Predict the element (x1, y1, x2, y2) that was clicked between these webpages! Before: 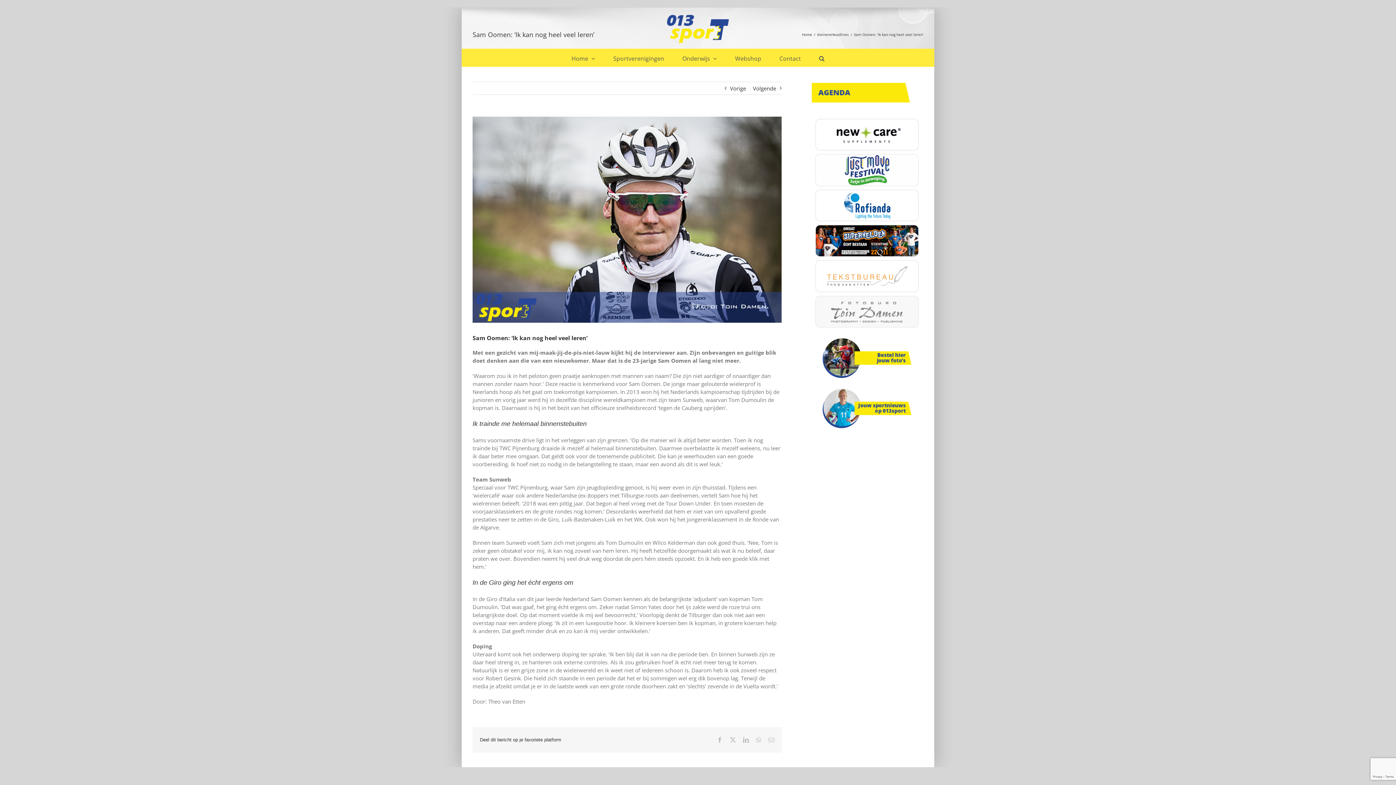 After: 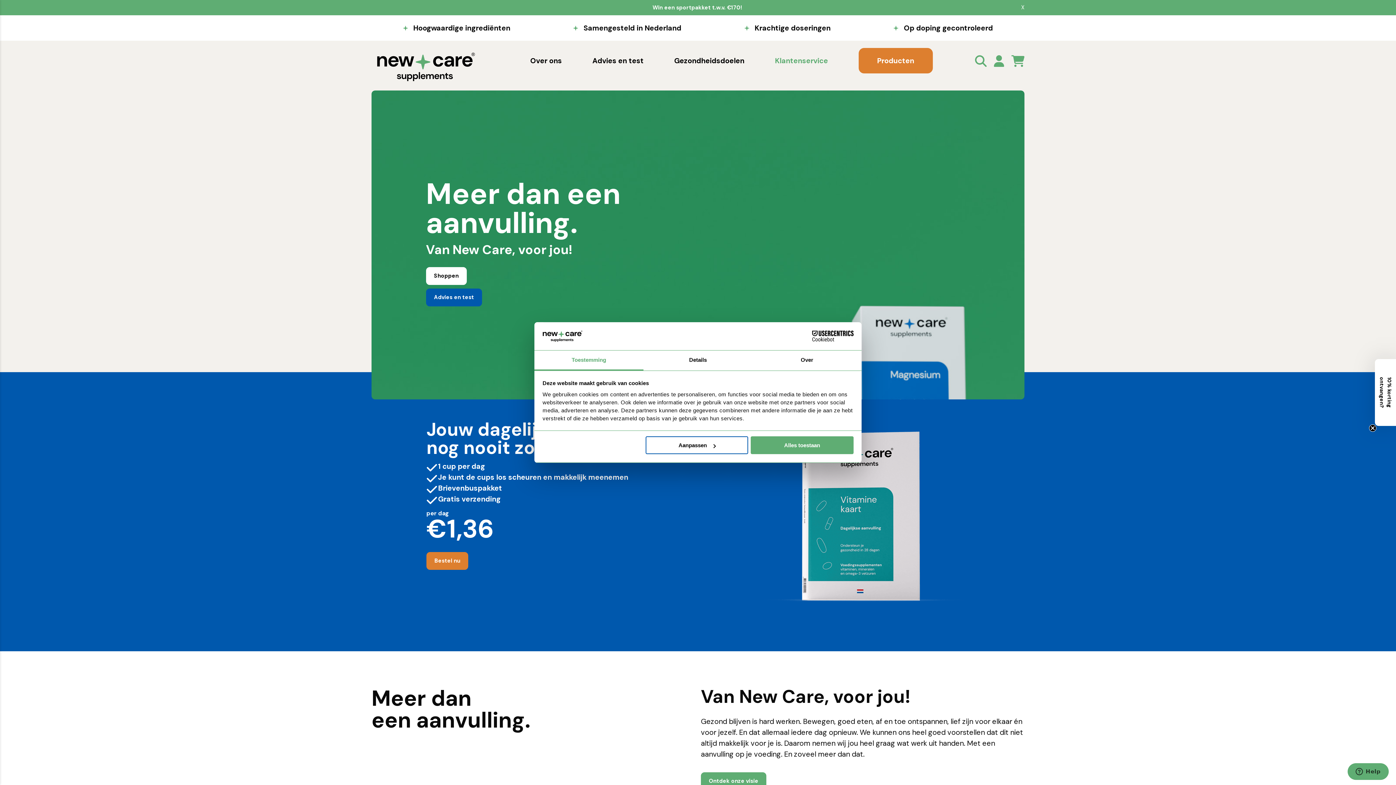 Action: bbox: (815, 119, 918, 126)